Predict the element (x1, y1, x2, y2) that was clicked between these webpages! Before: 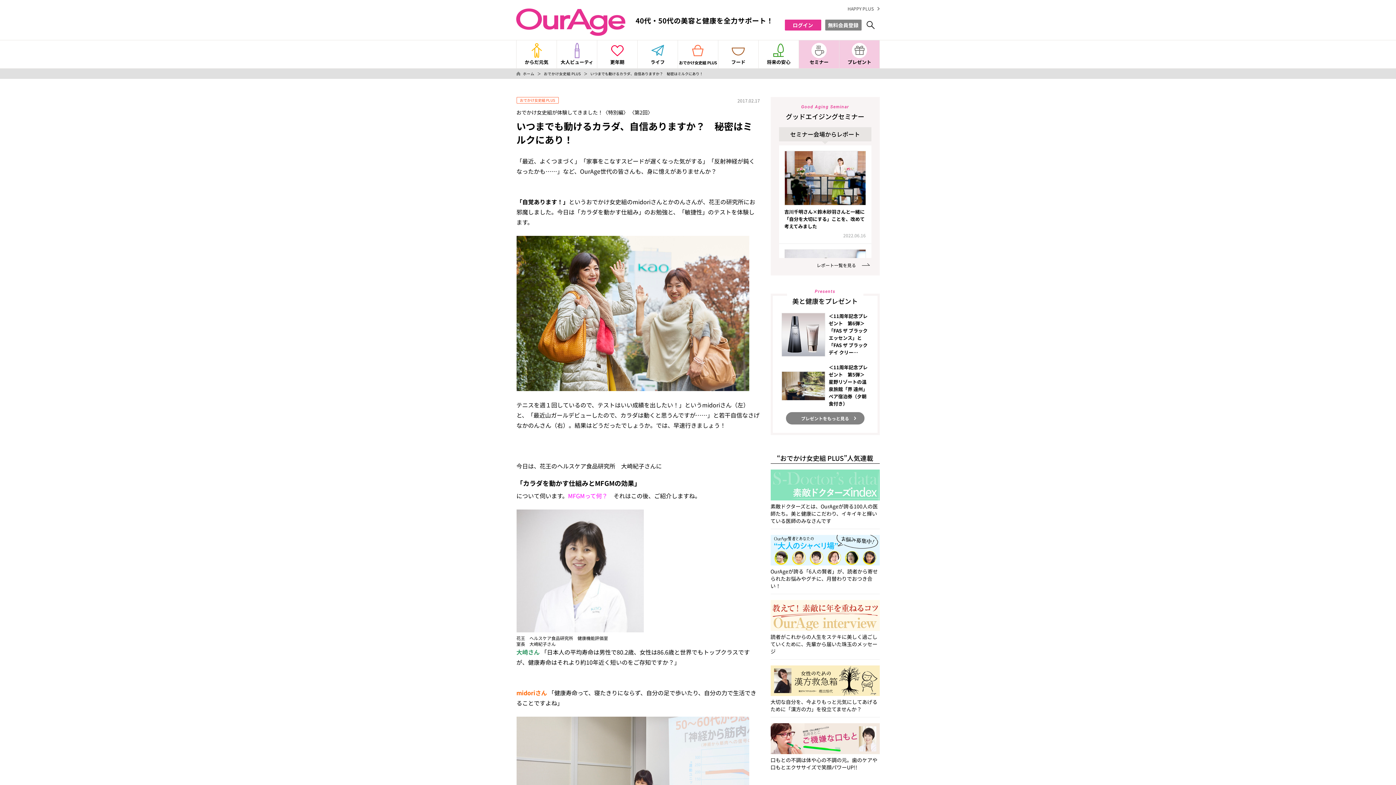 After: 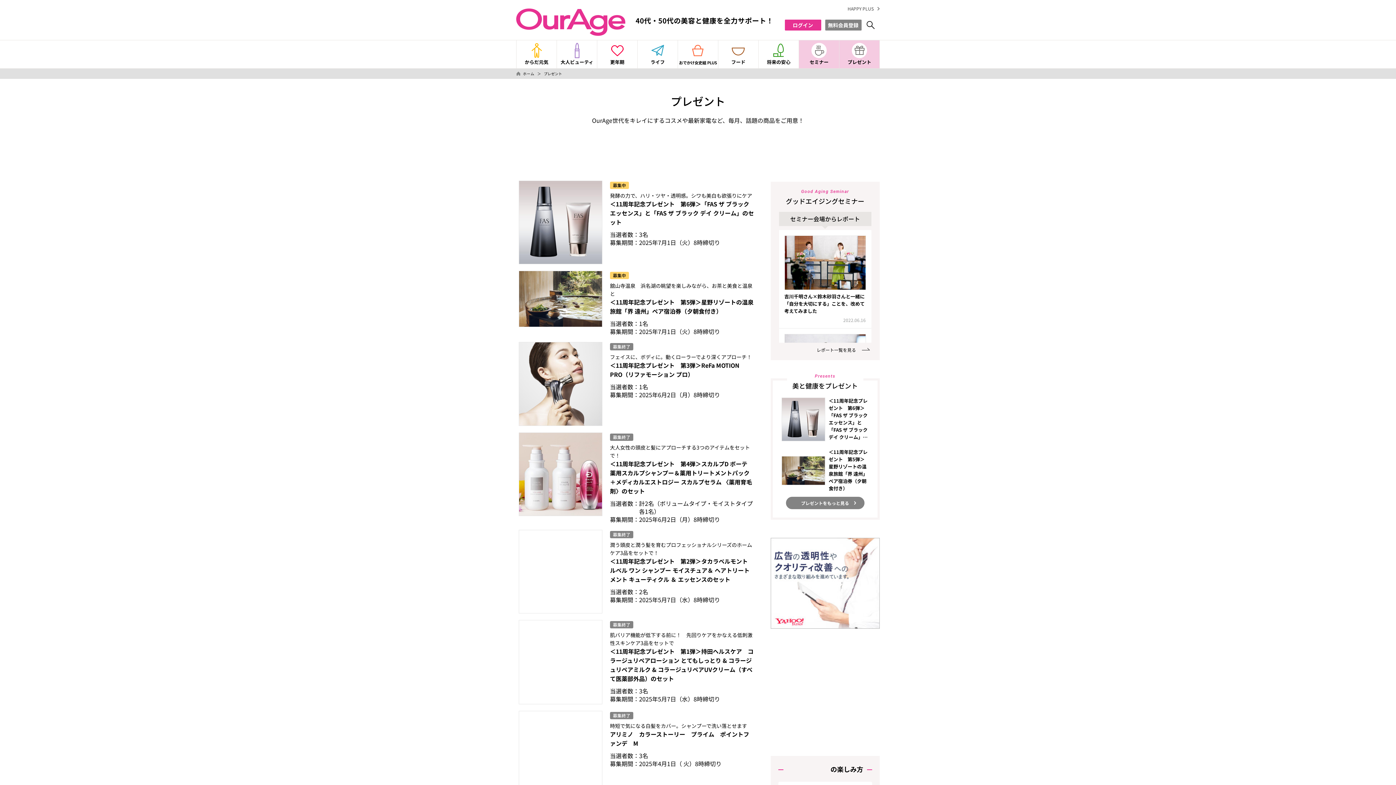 Action: label: プレゼントをもっと見る bbox: (786, 412, 864, 424)